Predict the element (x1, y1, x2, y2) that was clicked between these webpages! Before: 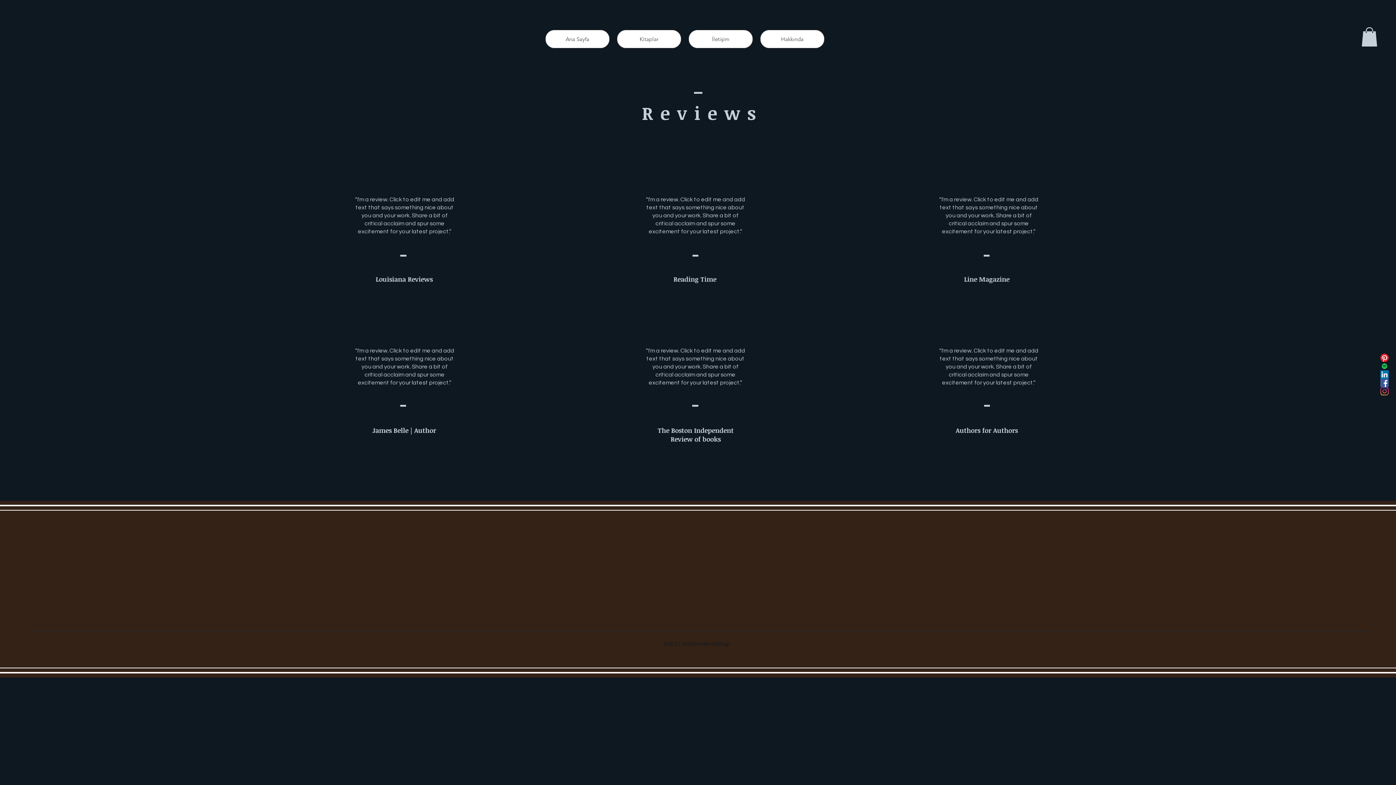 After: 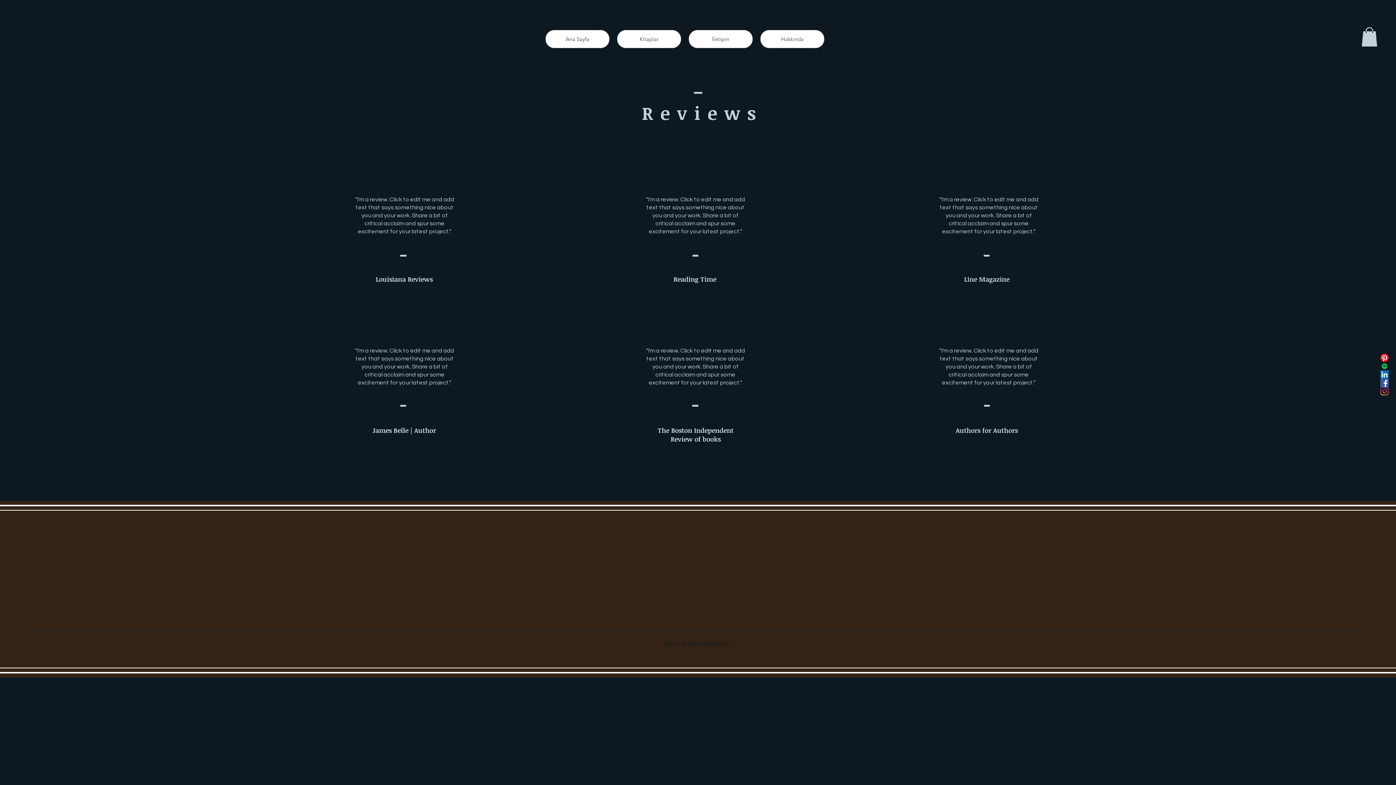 Action: bbox: (1380, 370, 1389, 378) label: LinkedIn Sosyal Simge